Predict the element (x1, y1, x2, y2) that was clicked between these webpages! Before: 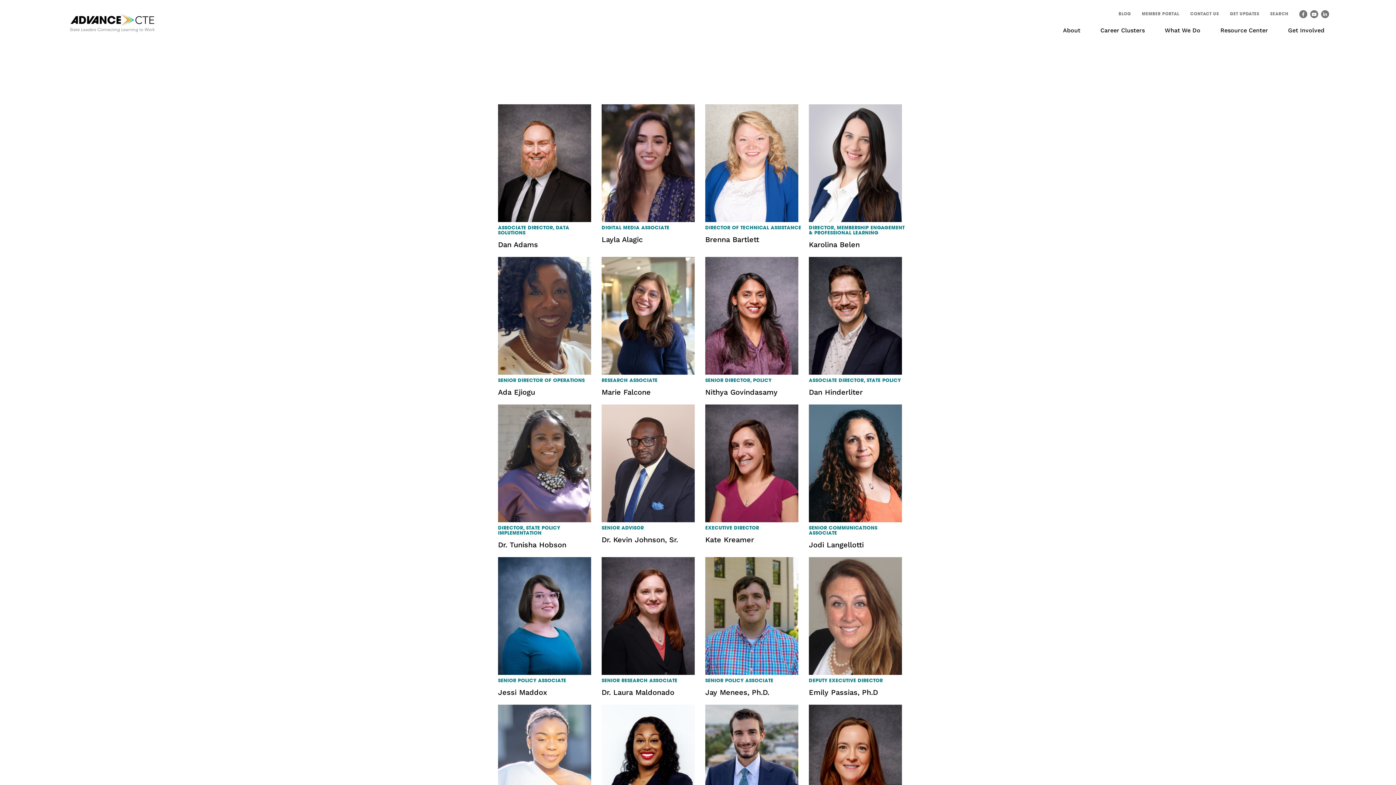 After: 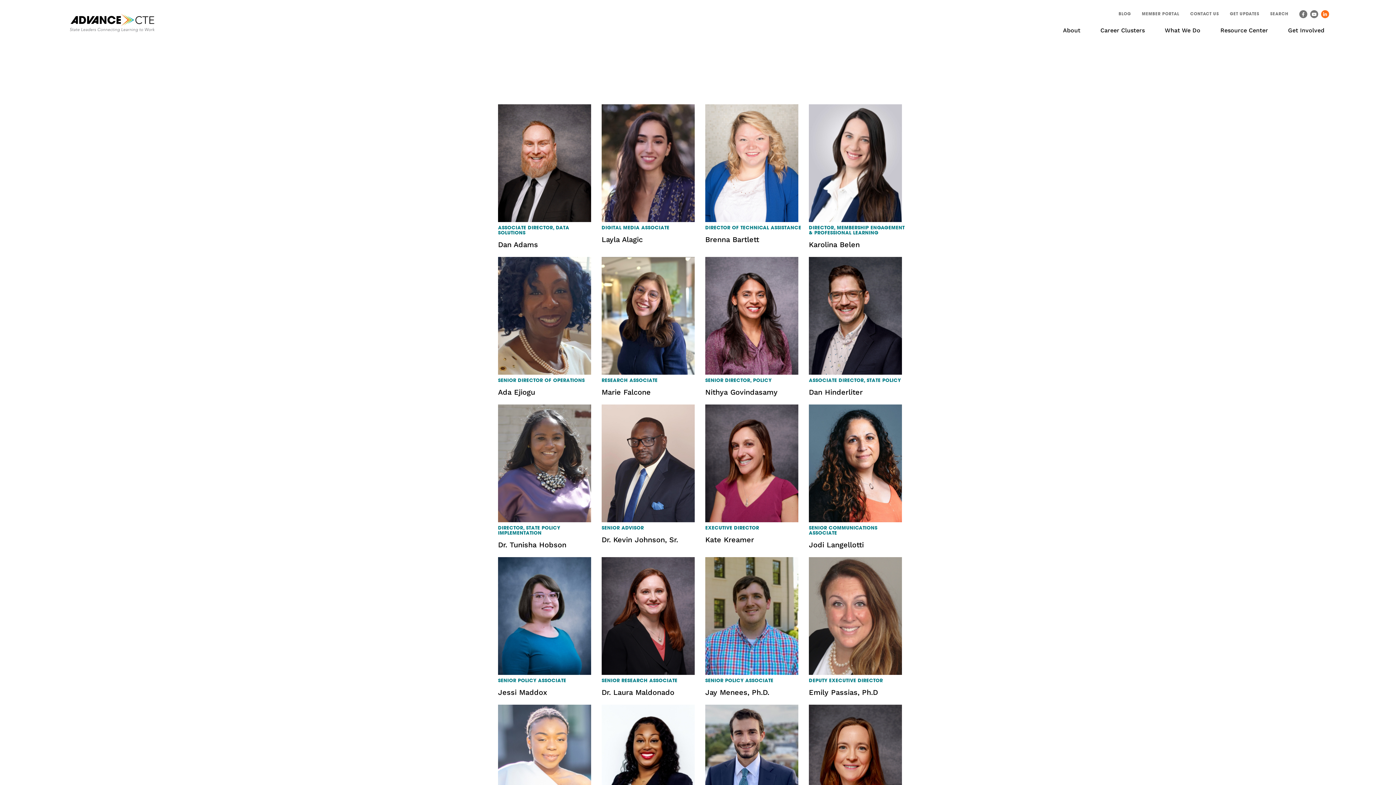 Action: bbox: (1321, 10, 1329, 18) label: Linkedin Profile